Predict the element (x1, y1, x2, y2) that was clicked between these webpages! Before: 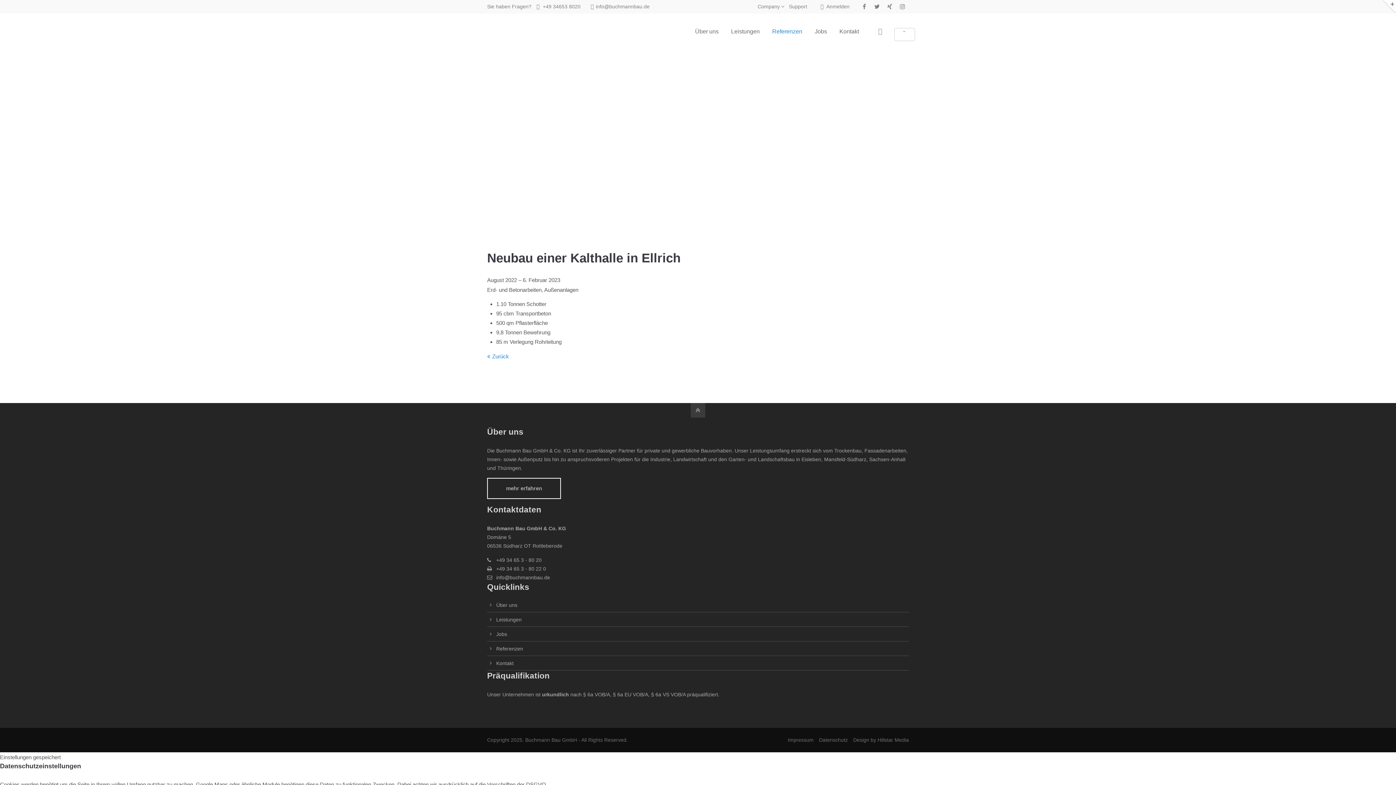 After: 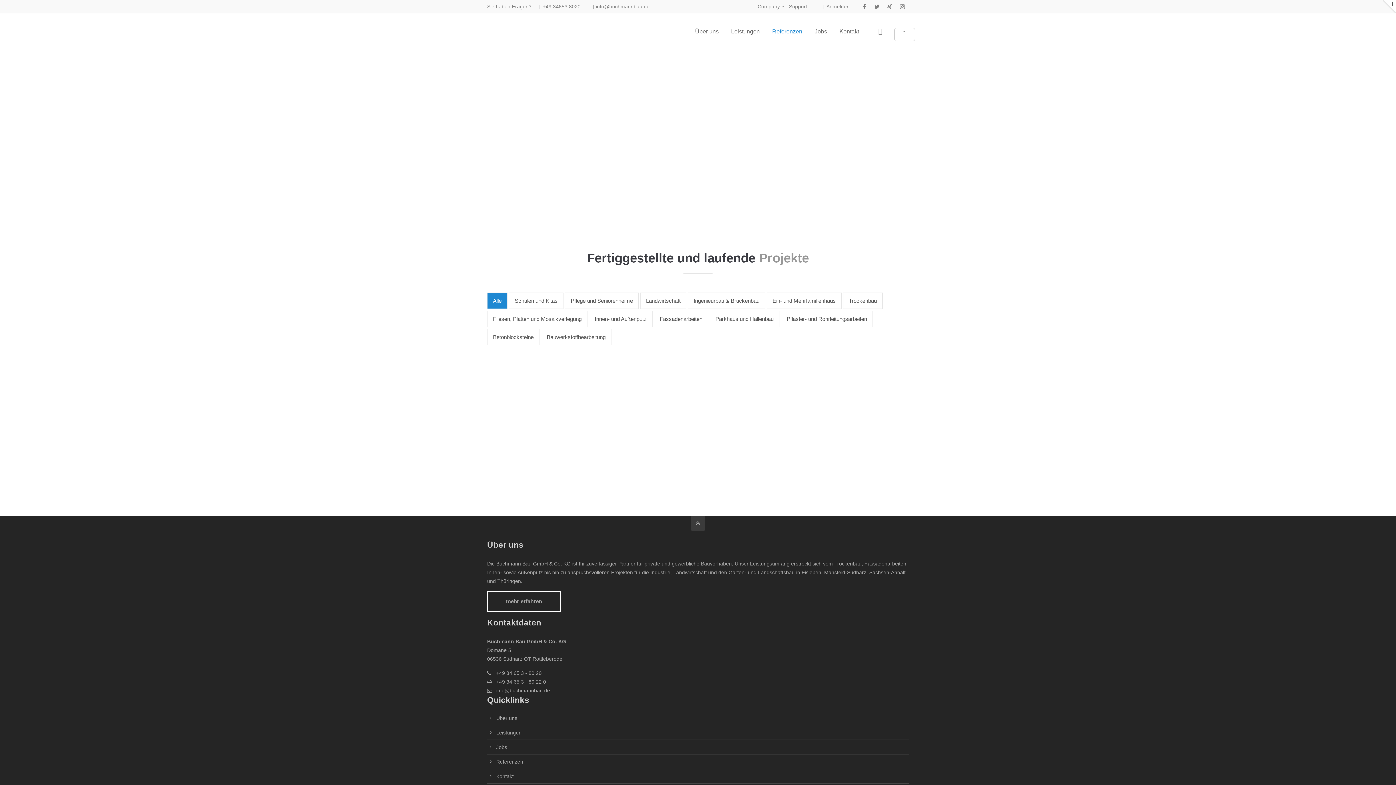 Action: label: Referenzen bbox: (496, 646, 523, 652)